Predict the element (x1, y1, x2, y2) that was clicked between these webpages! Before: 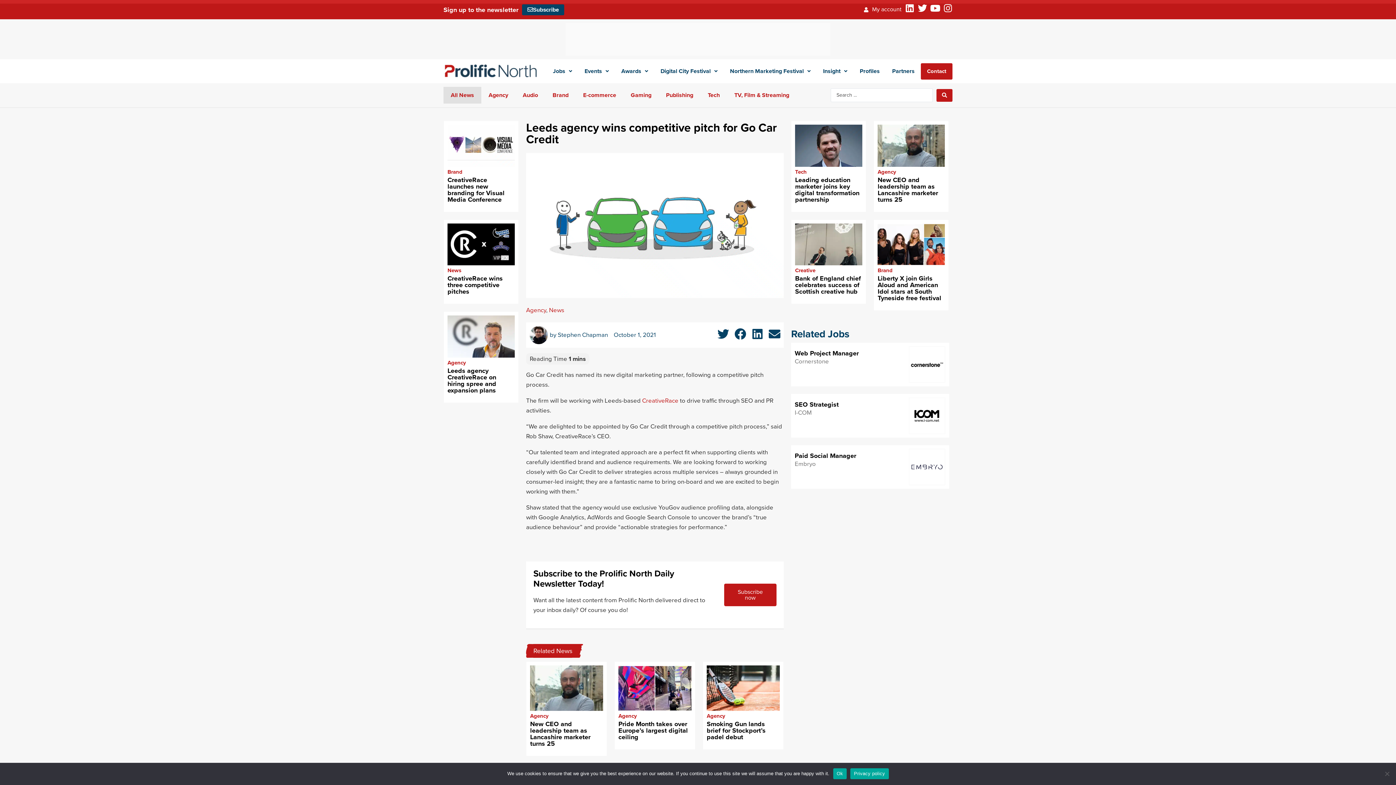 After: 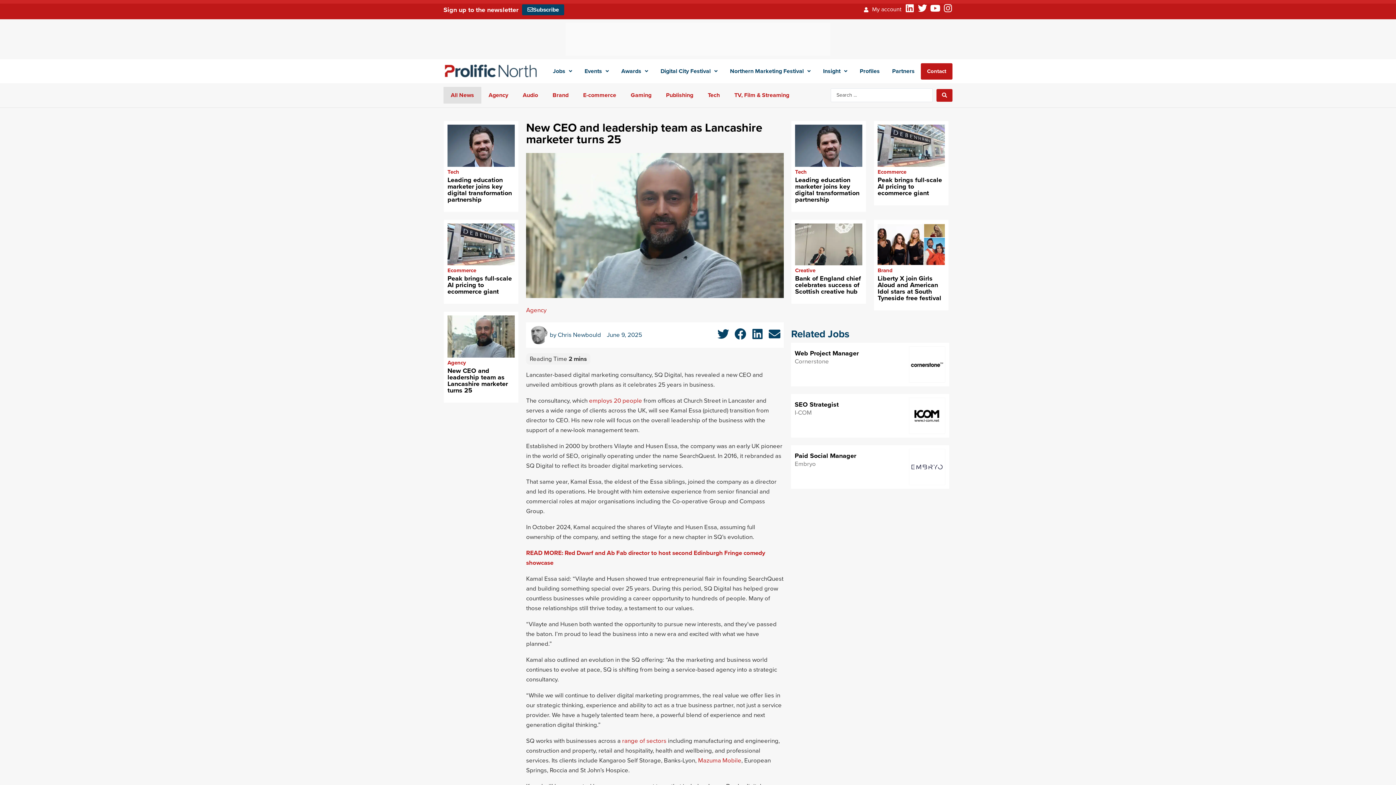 Action: bbox: (877, 175, 938, 203) label: New CEO and leadership team as Lancashire marketer turns 25